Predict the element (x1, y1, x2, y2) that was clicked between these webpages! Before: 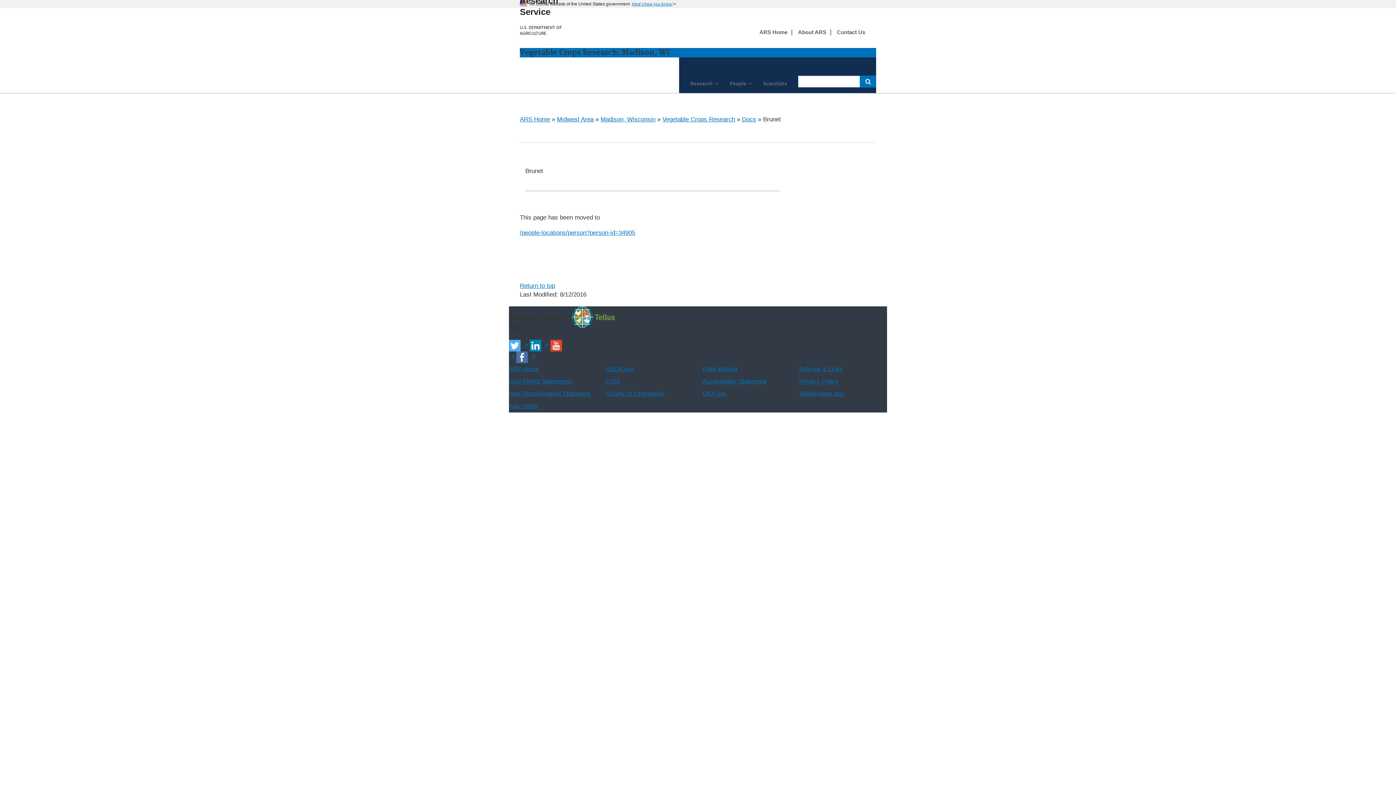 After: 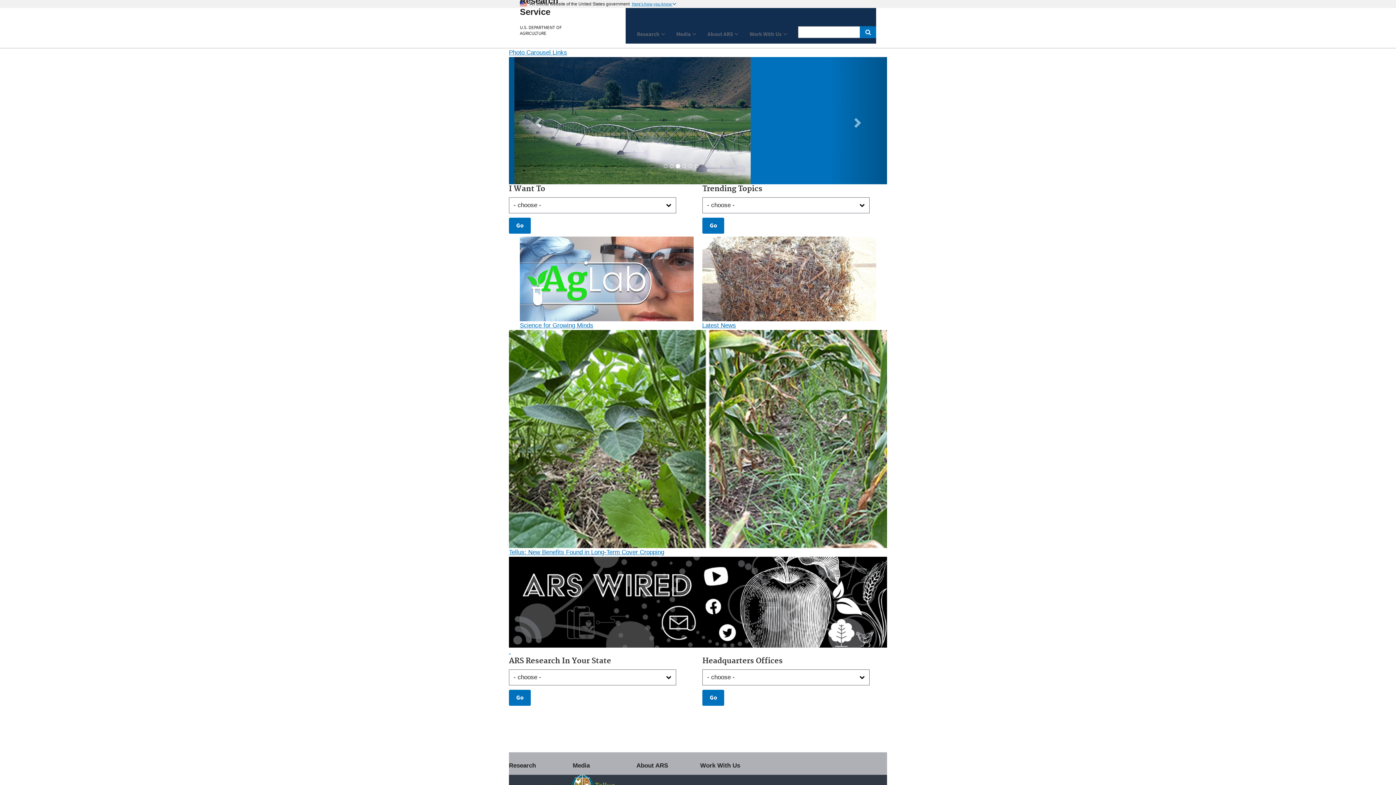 Action: bbox: (759, 28, 787, 36) label: ARS Home